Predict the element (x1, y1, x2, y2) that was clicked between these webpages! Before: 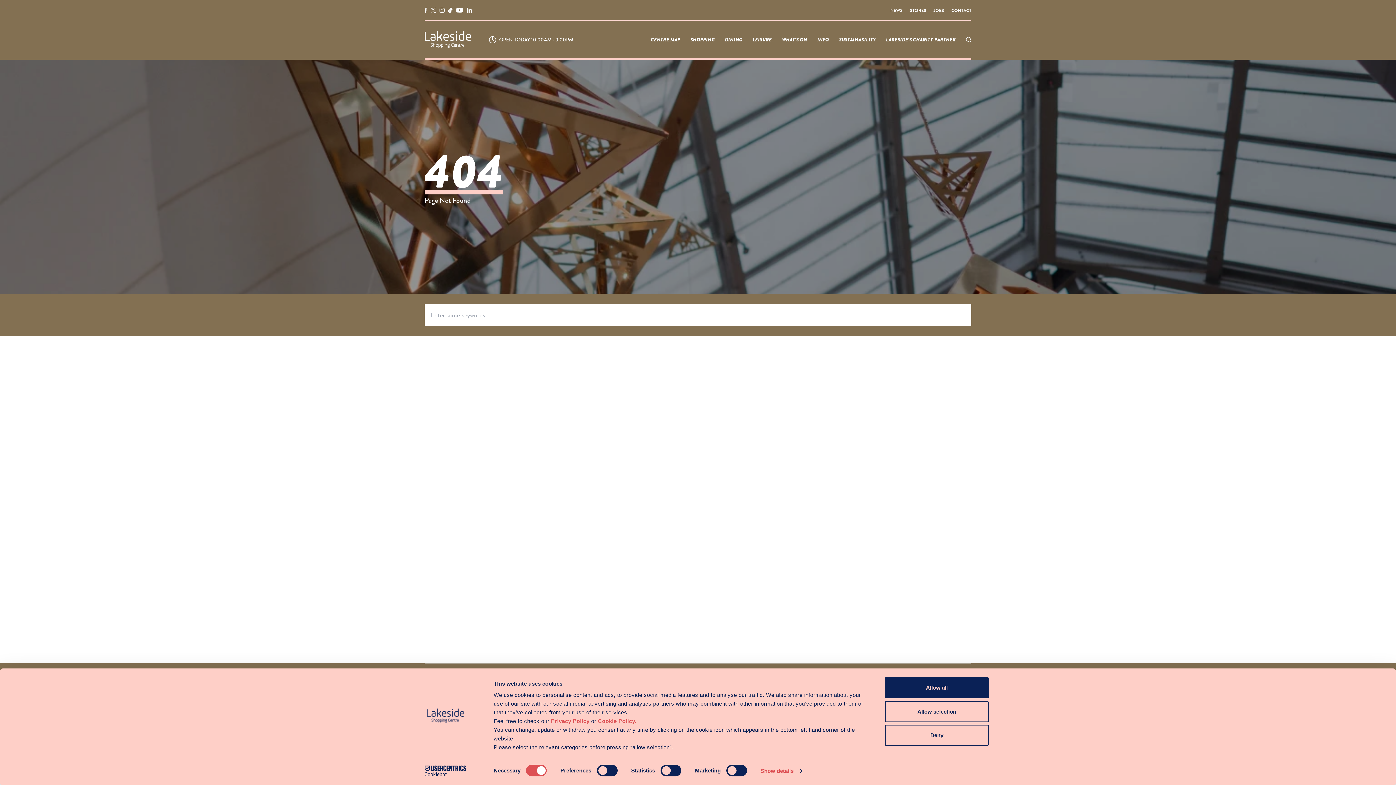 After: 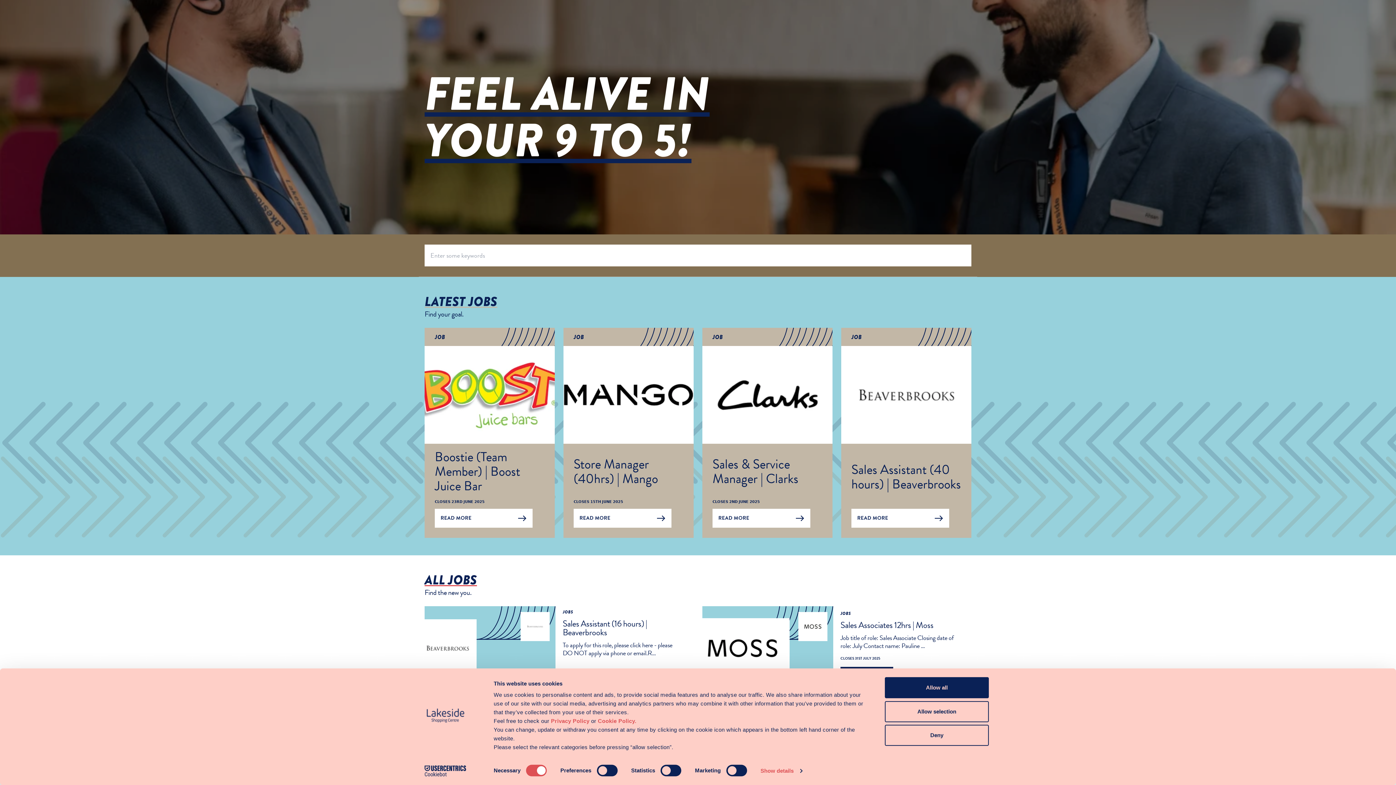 Action: label: JOBS bbox: (933, 7, 944, 13)